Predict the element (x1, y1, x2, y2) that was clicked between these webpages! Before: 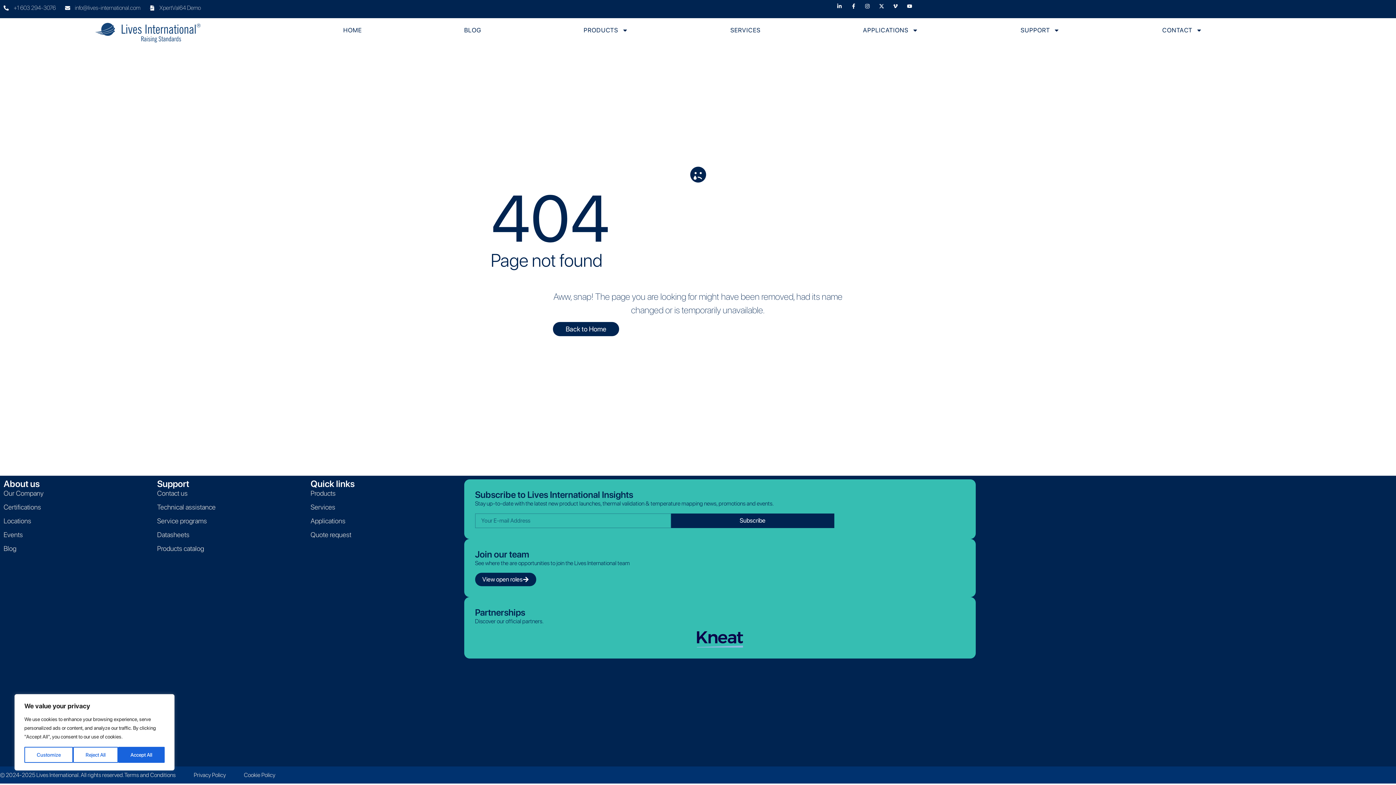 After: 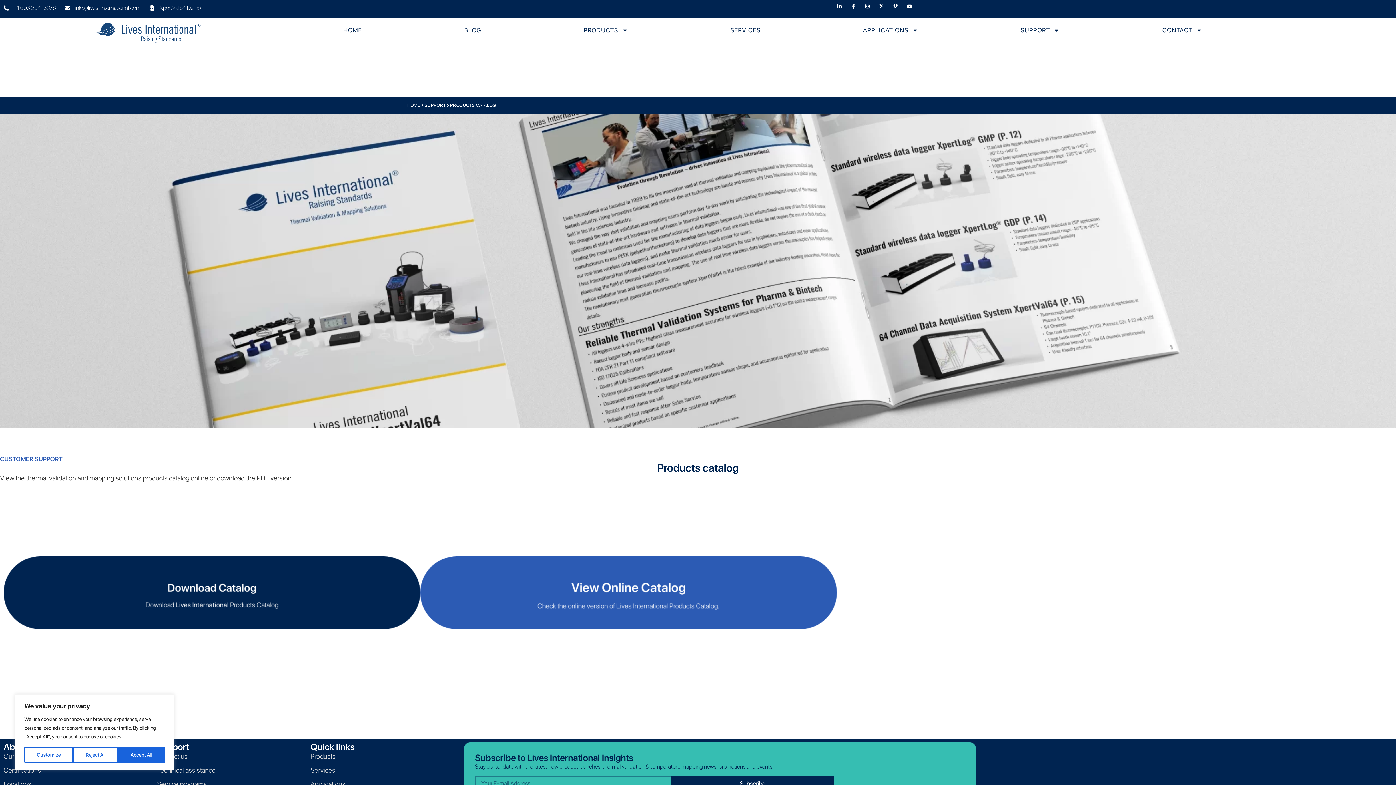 Action: bbox: (157, 544, 310, 554) label: Products catalog